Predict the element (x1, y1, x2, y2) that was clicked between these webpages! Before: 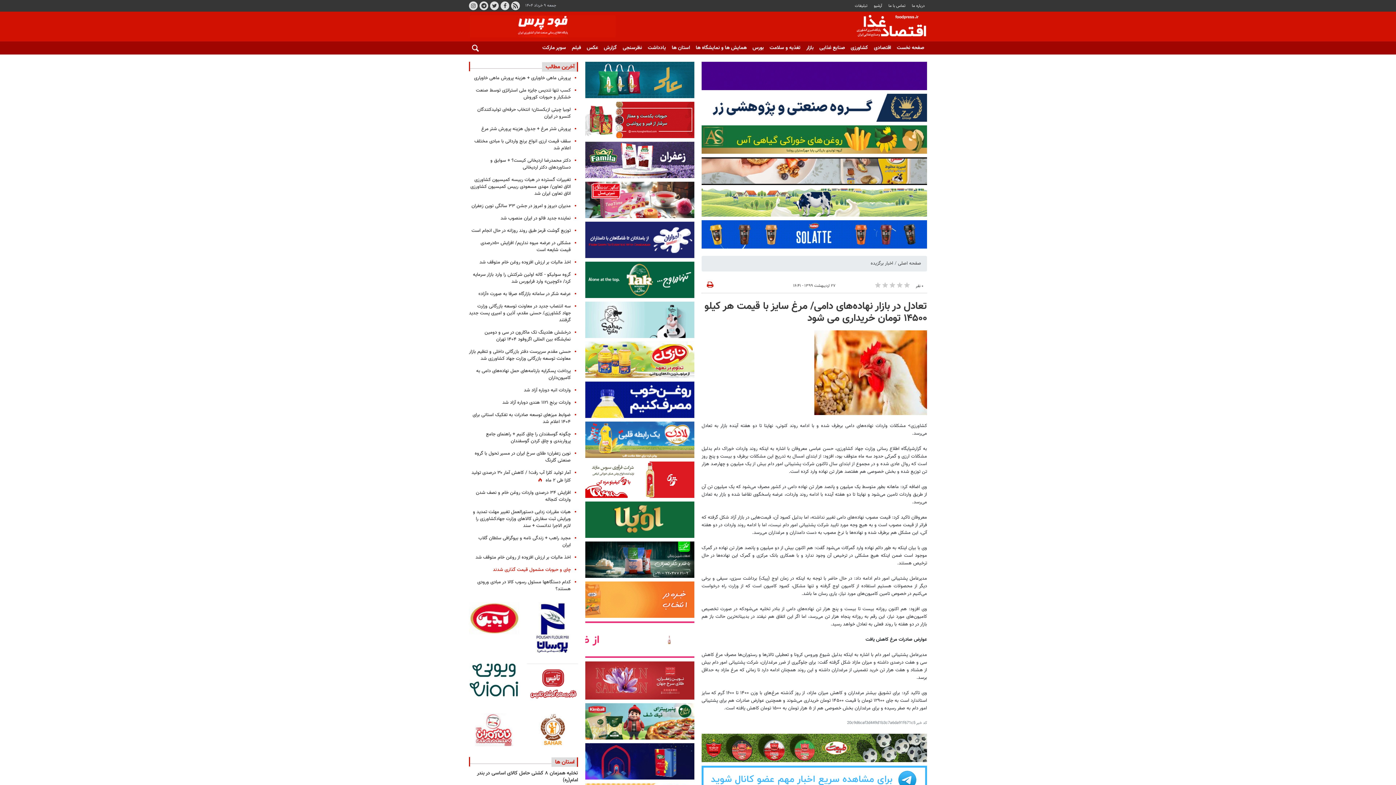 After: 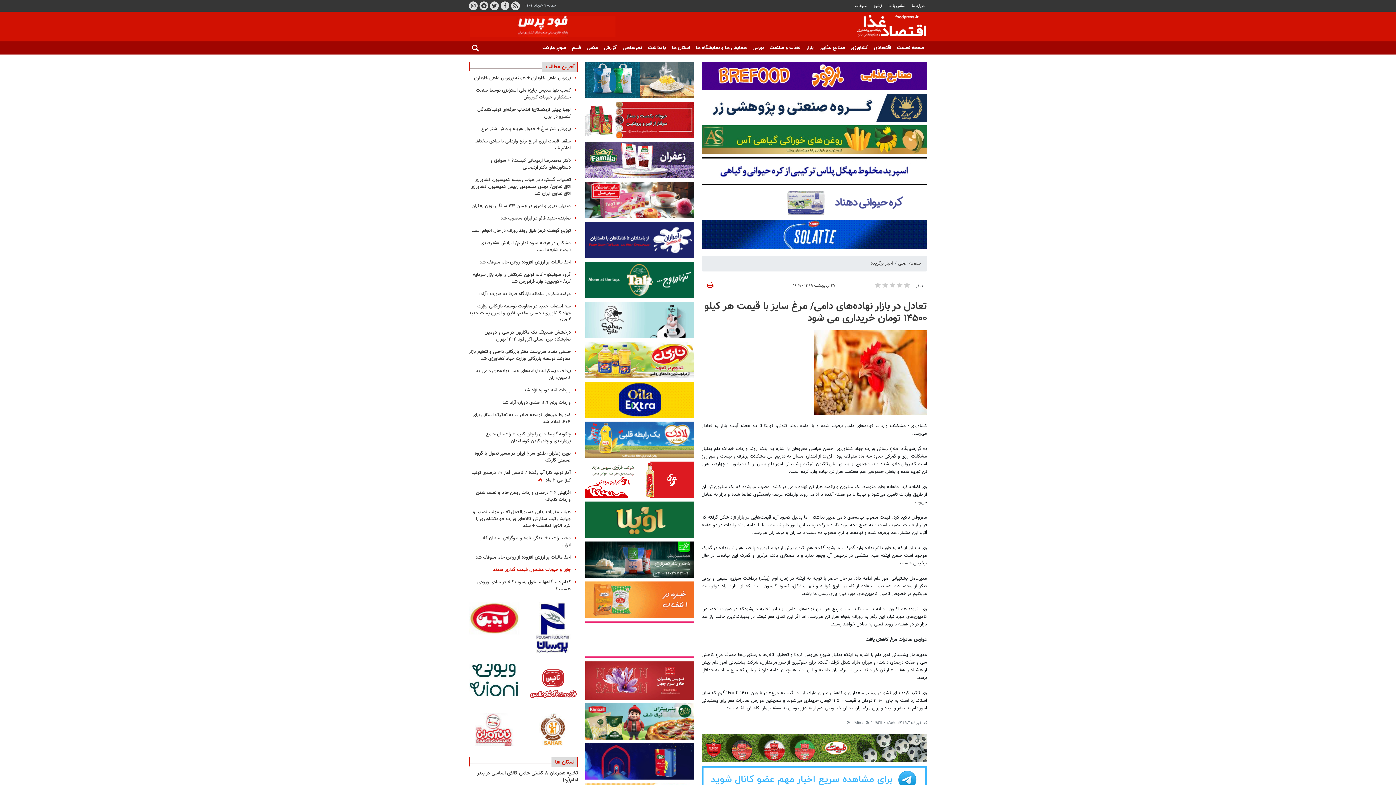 Action: bbox: (585, 461, 694, 498)